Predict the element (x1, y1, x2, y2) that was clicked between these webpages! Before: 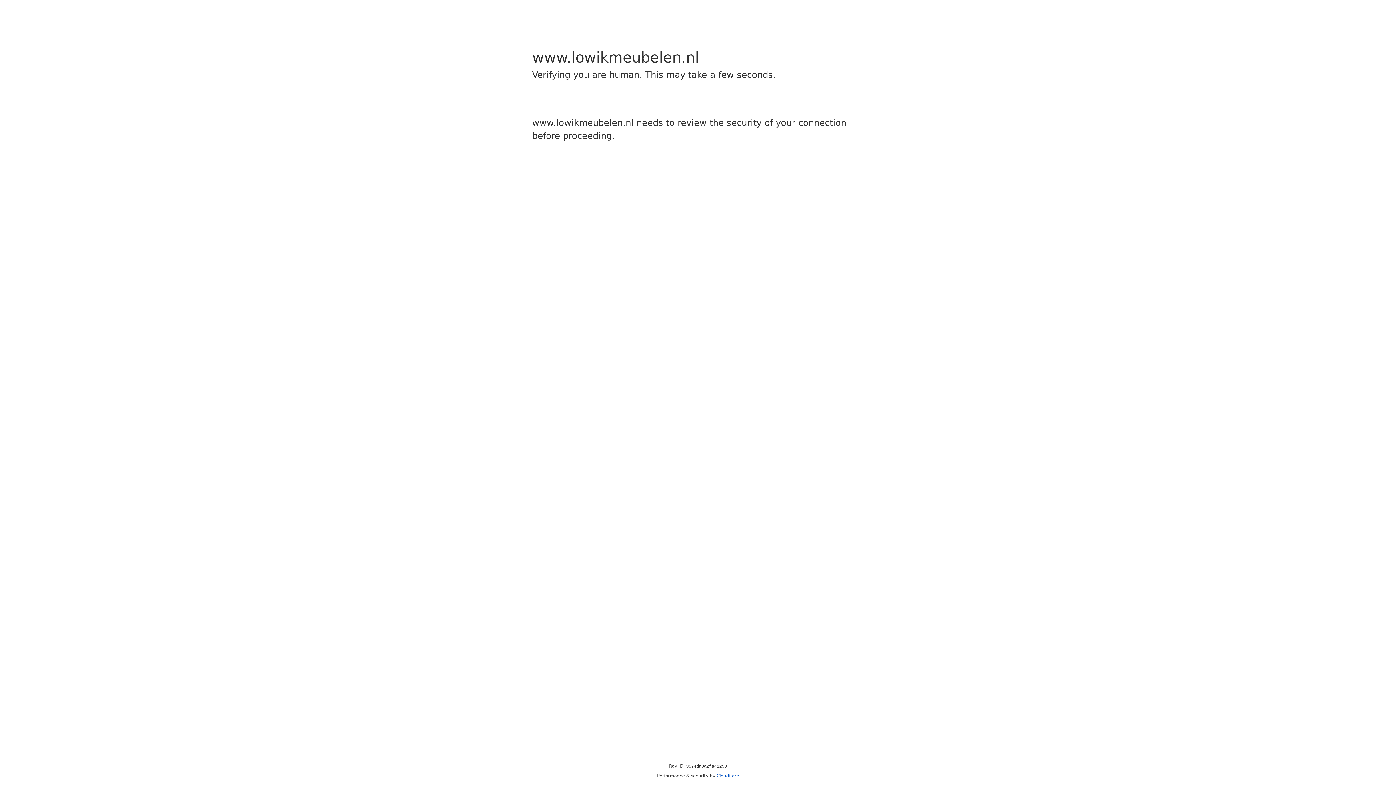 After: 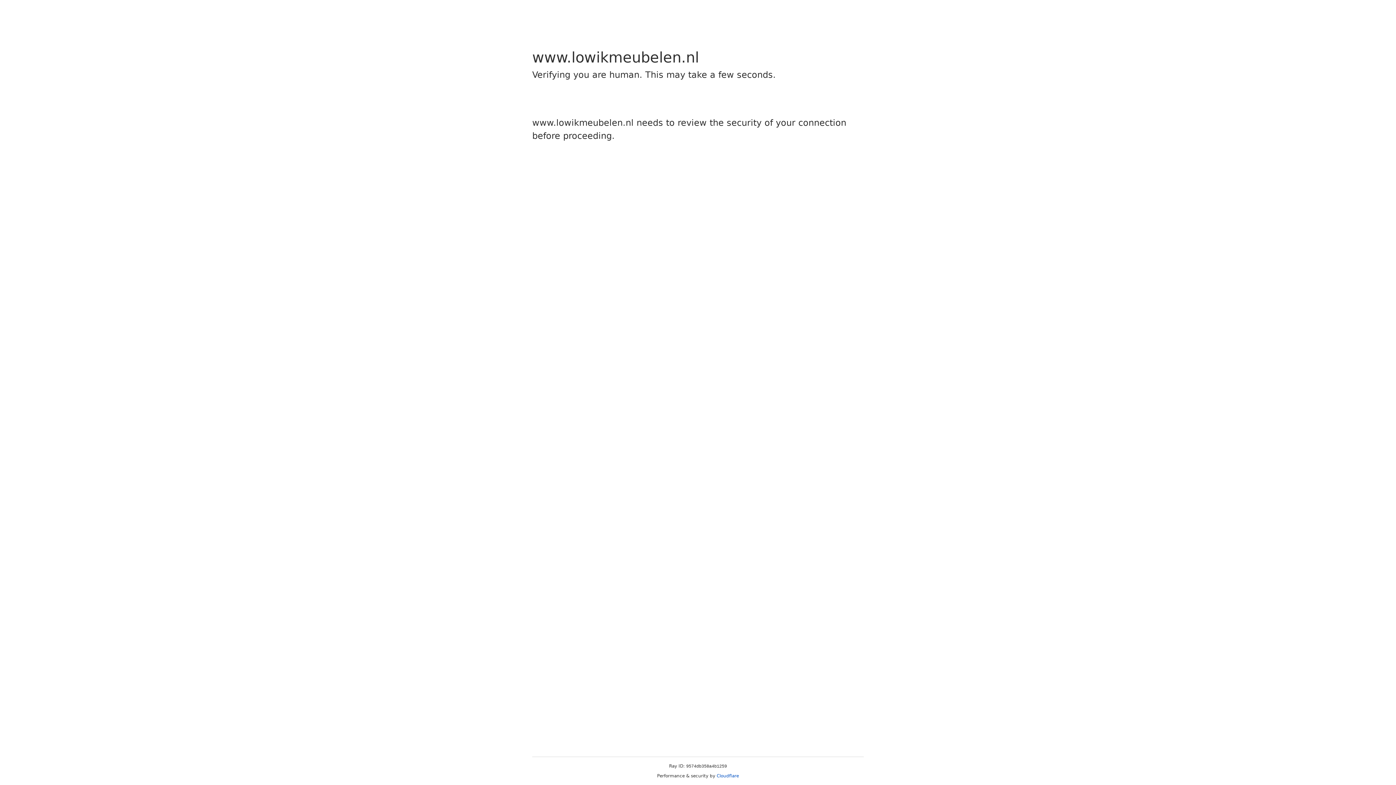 Action: label: Cloudflare bbox: (716, 773, 739, 778)